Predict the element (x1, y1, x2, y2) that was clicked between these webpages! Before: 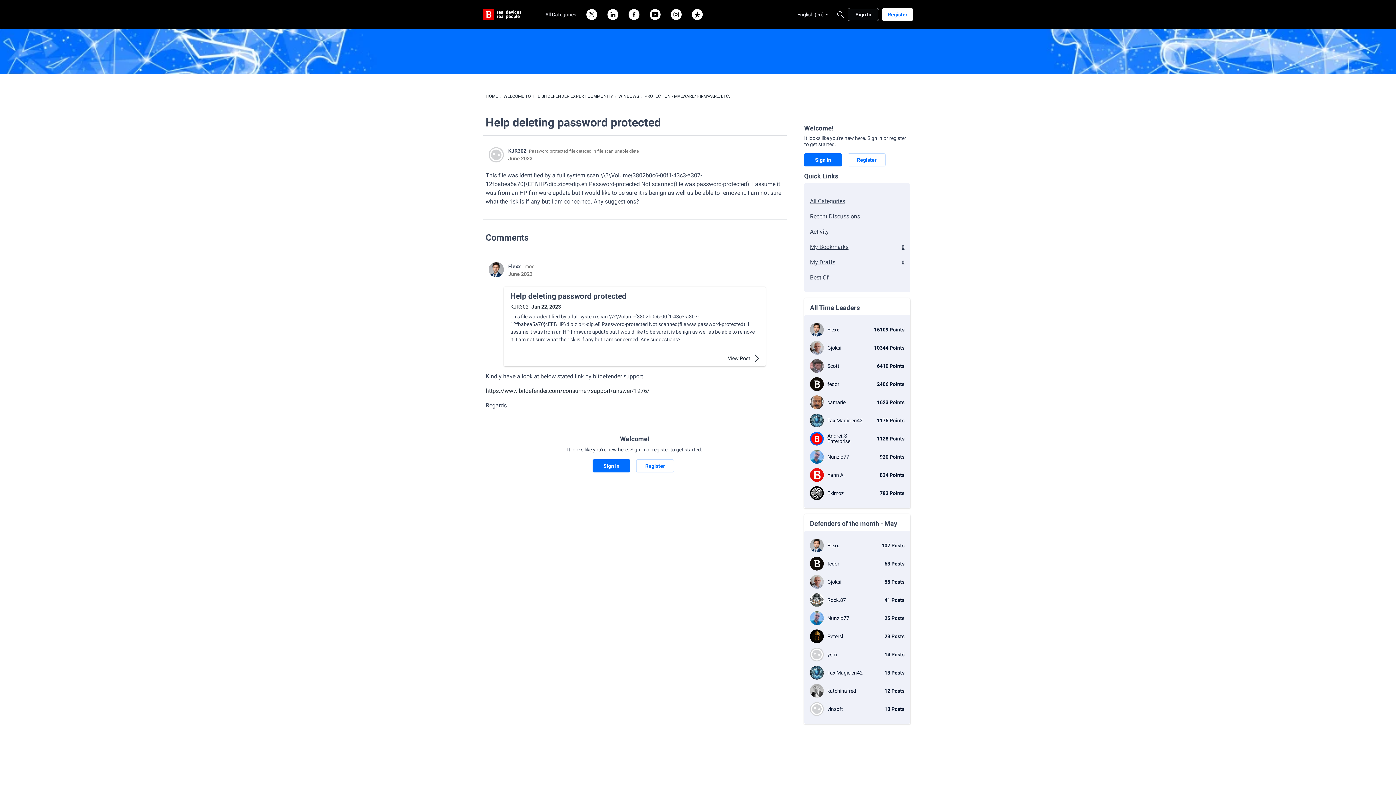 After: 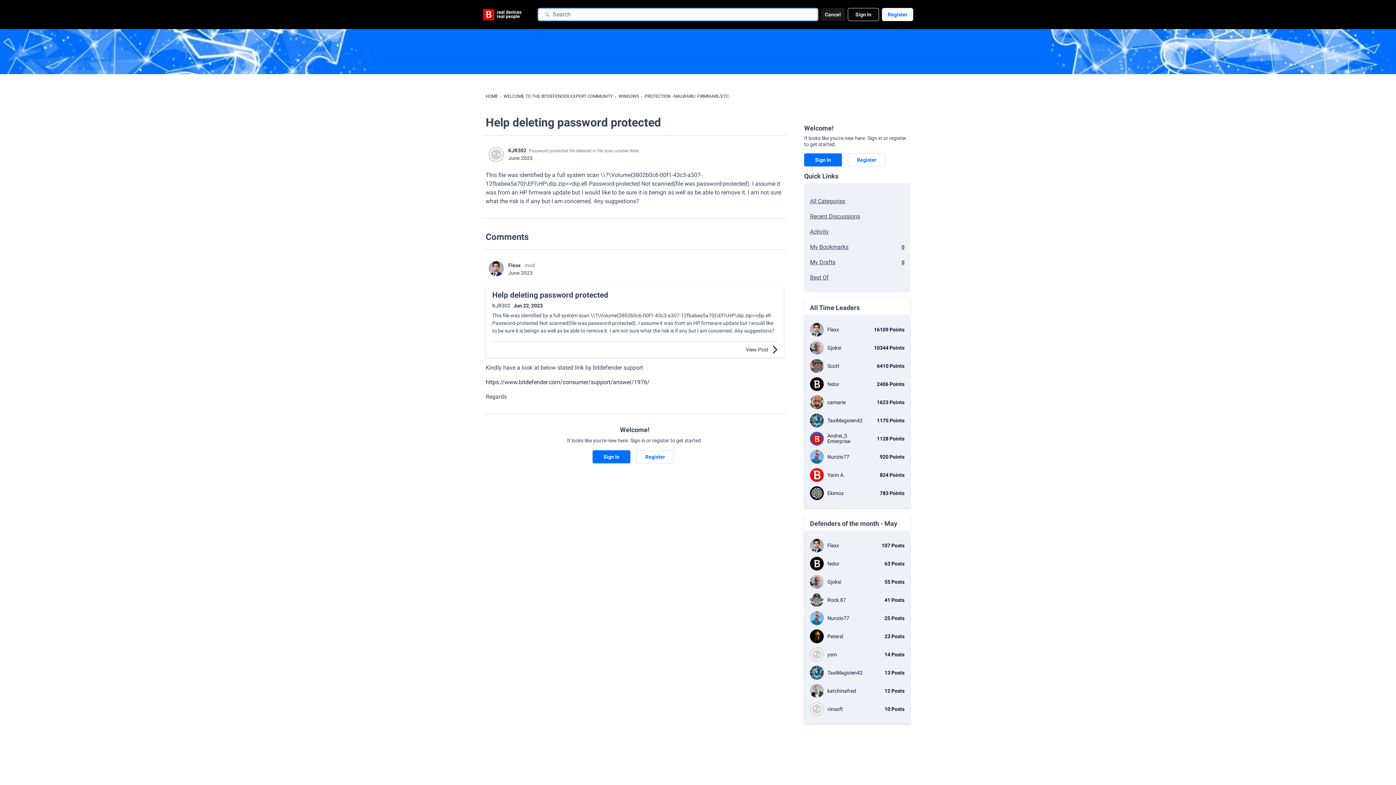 Action: label: Search bbox: (834, 8, 847, 21)